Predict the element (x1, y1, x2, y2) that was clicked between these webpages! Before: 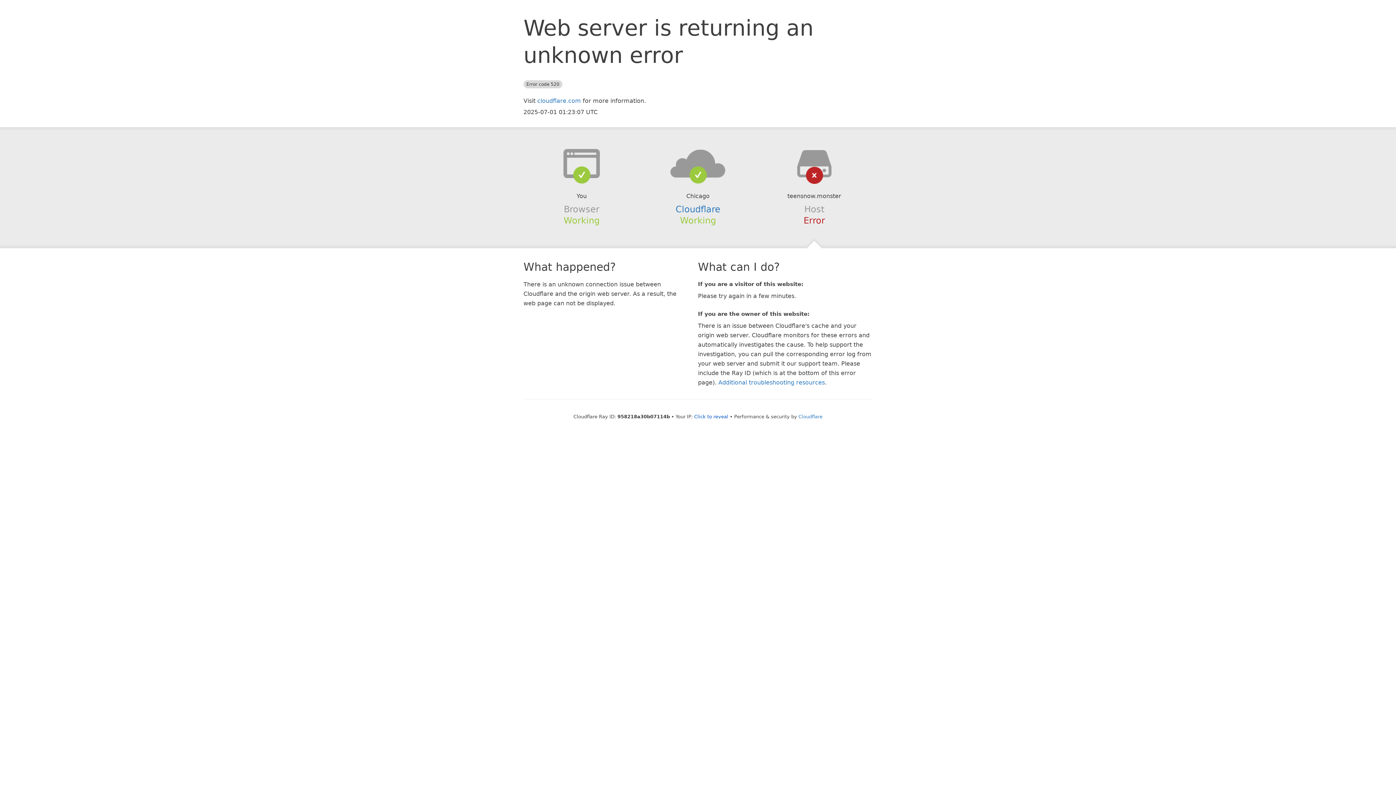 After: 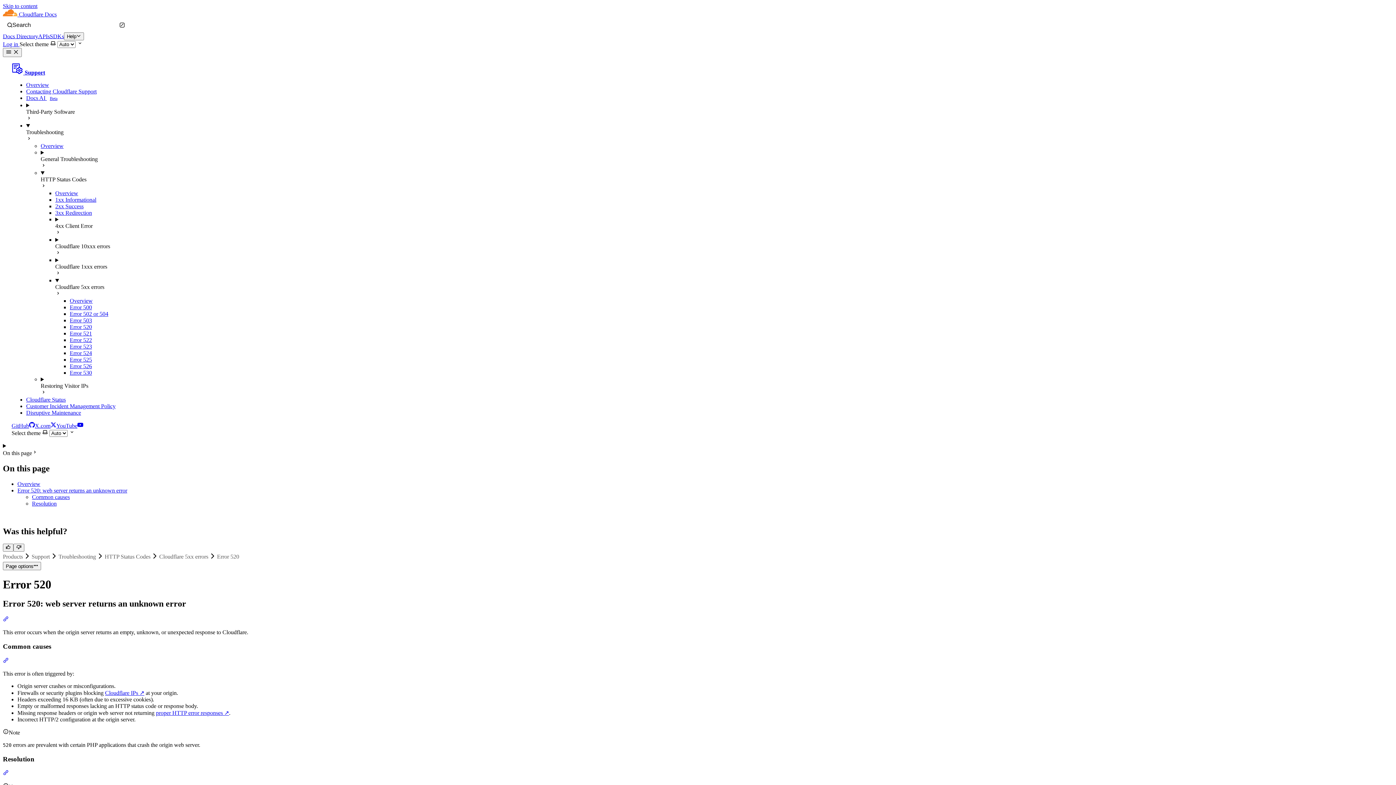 Action: label: Additional troubleshooting resources bbox: (718, 379, 825, 386)